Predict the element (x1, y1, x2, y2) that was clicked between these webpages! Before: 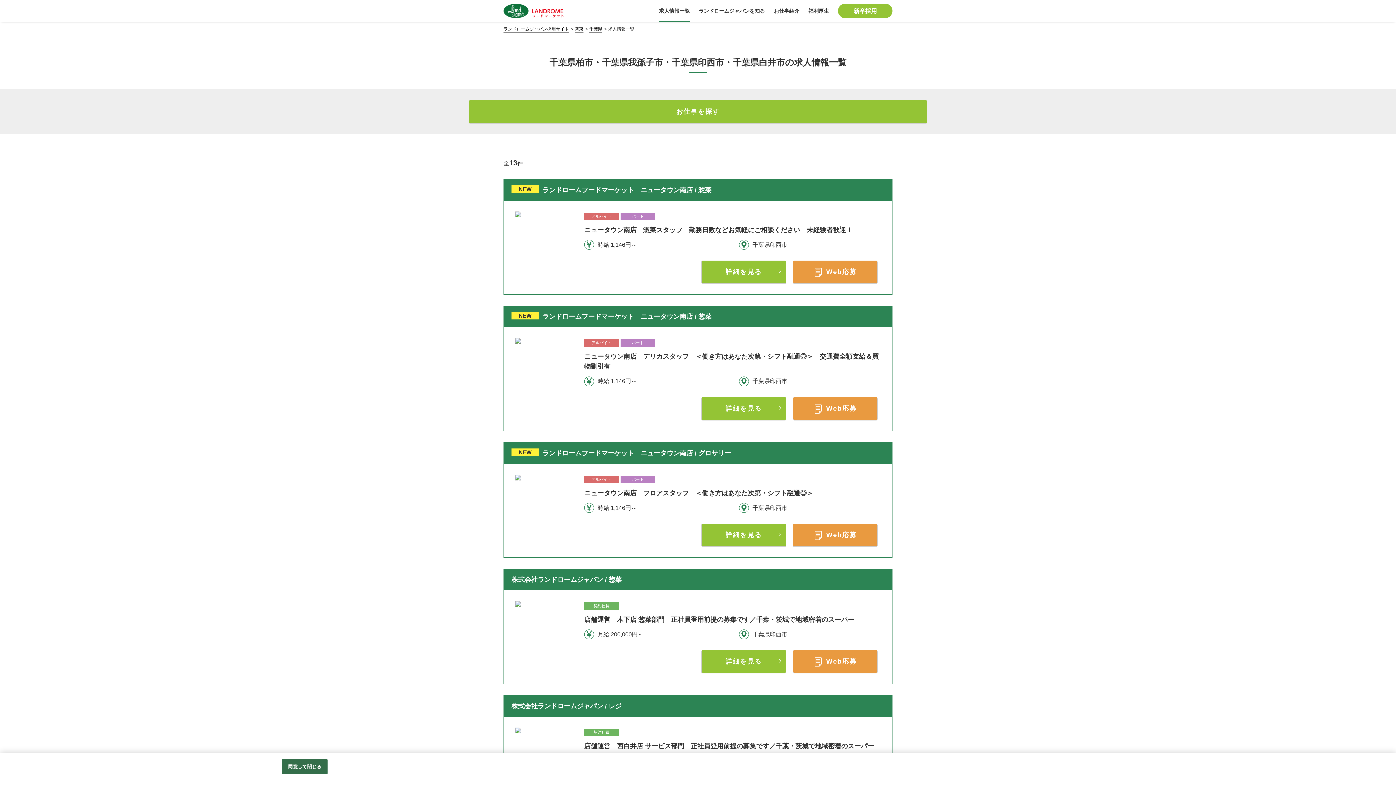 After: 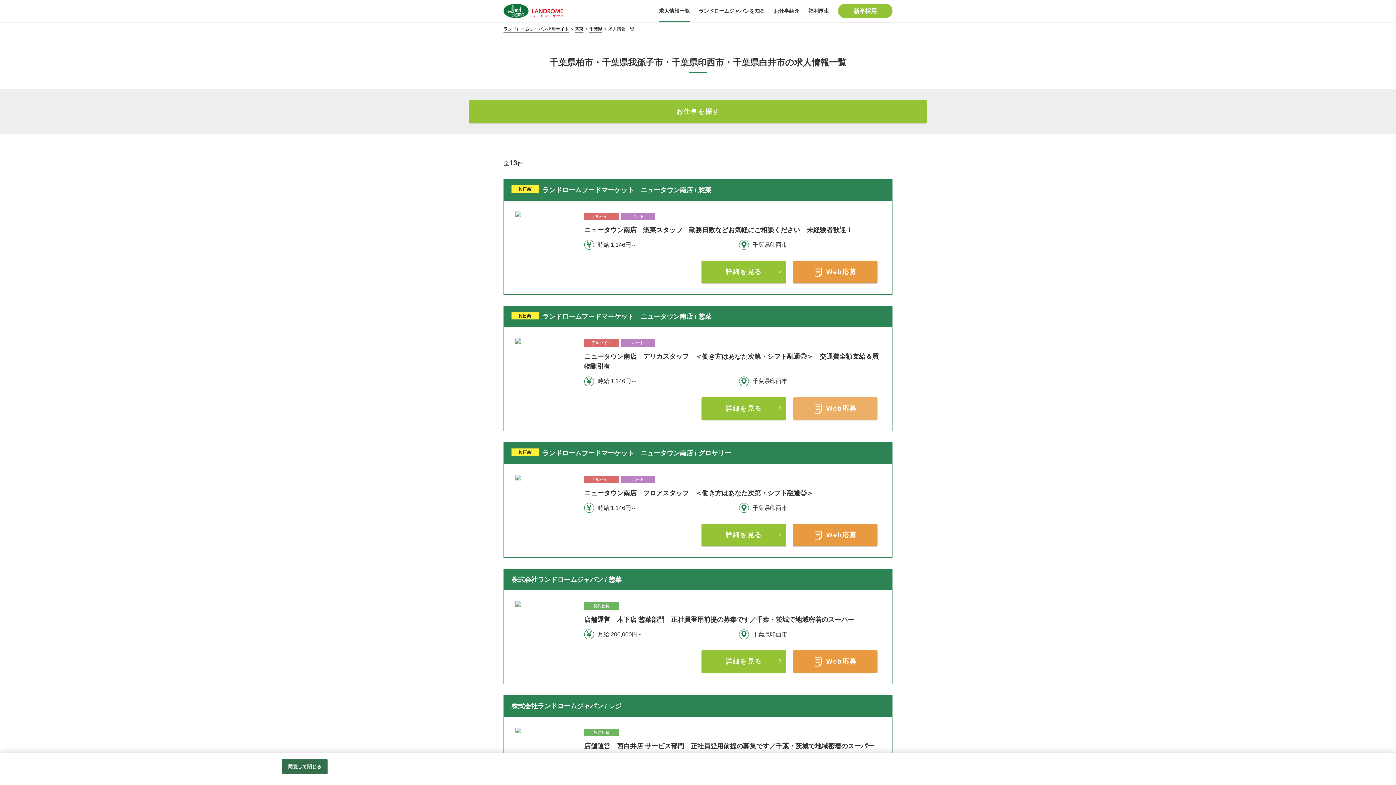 Action: label: Web応募 bbox: (793, 397, 877, 419)